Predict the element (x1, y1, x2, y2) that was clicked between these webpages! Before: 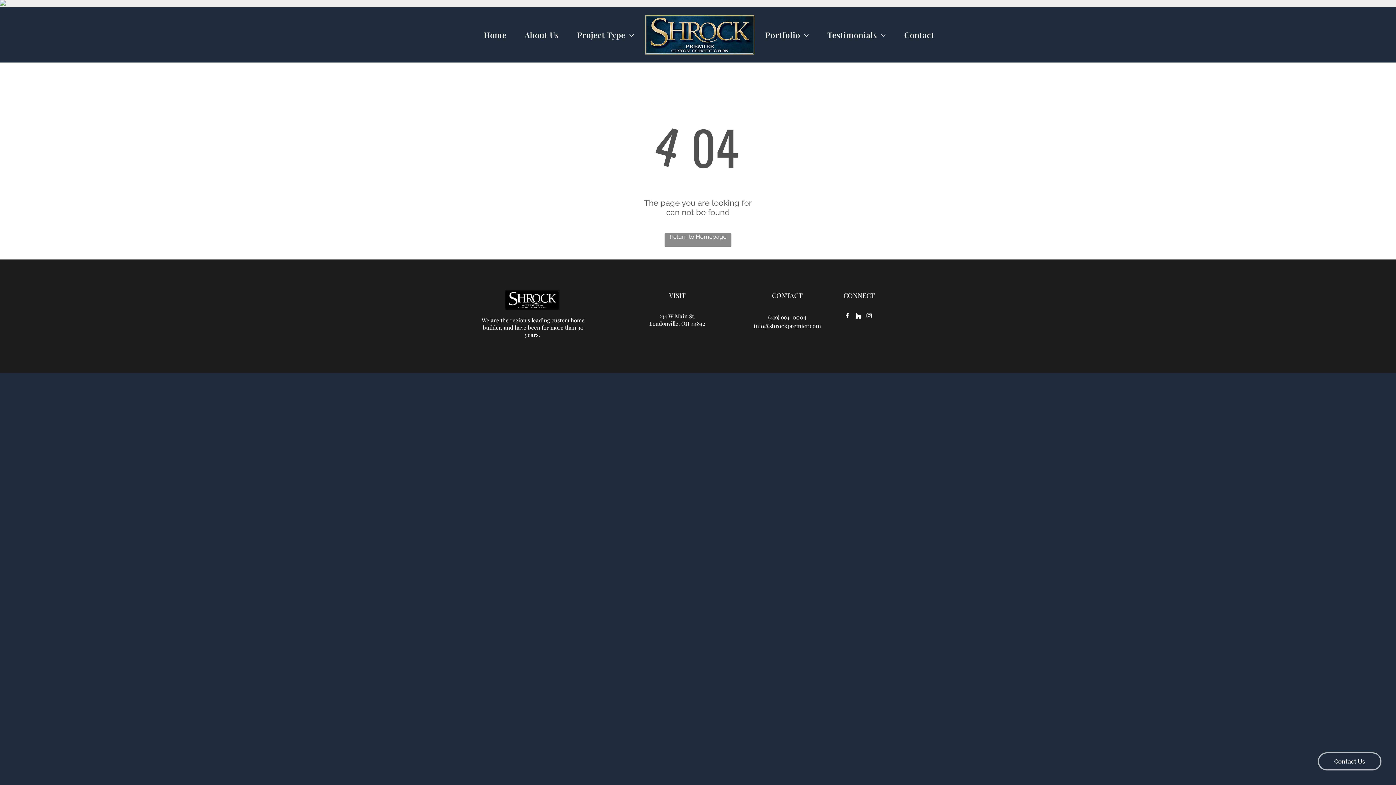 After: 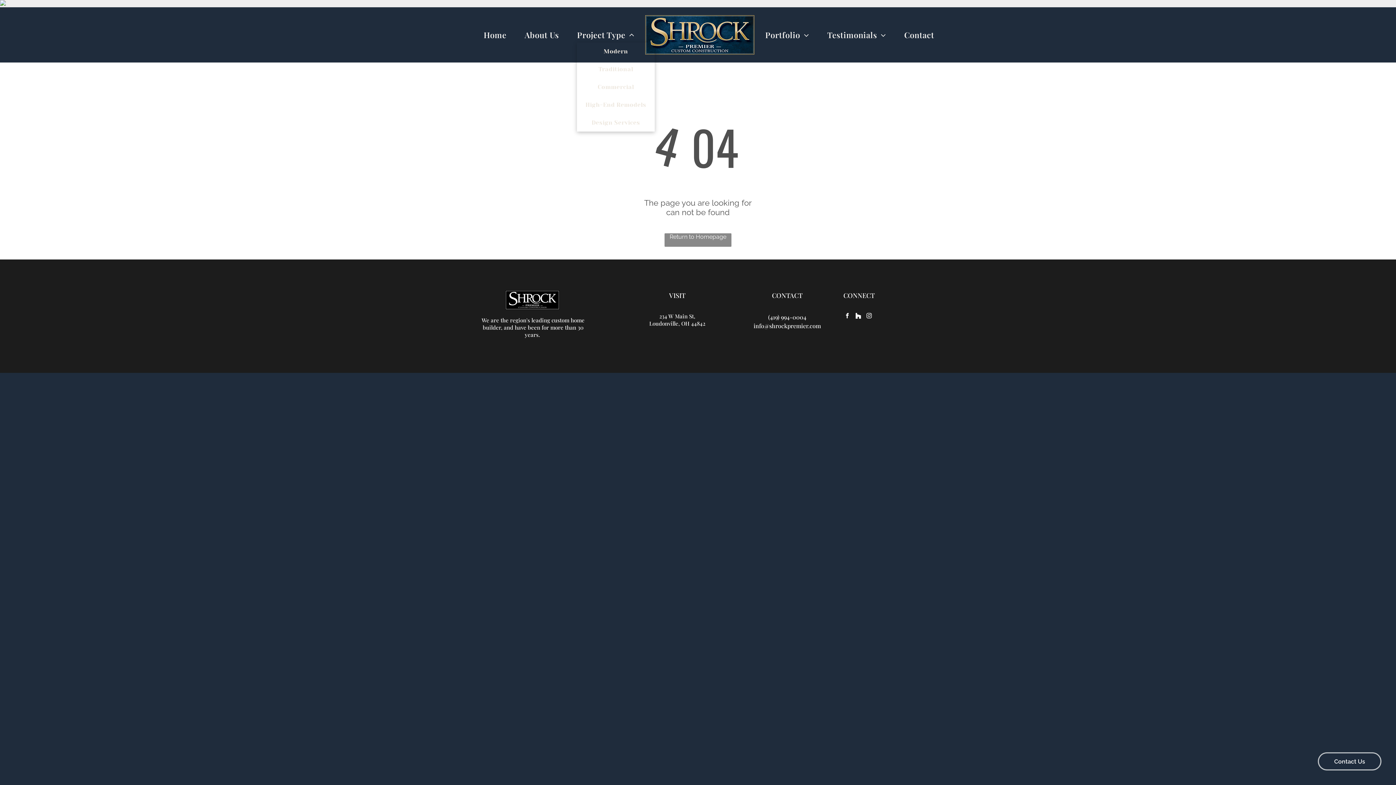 Action: bbox: (568, 24, 643, 45) label: Project Type